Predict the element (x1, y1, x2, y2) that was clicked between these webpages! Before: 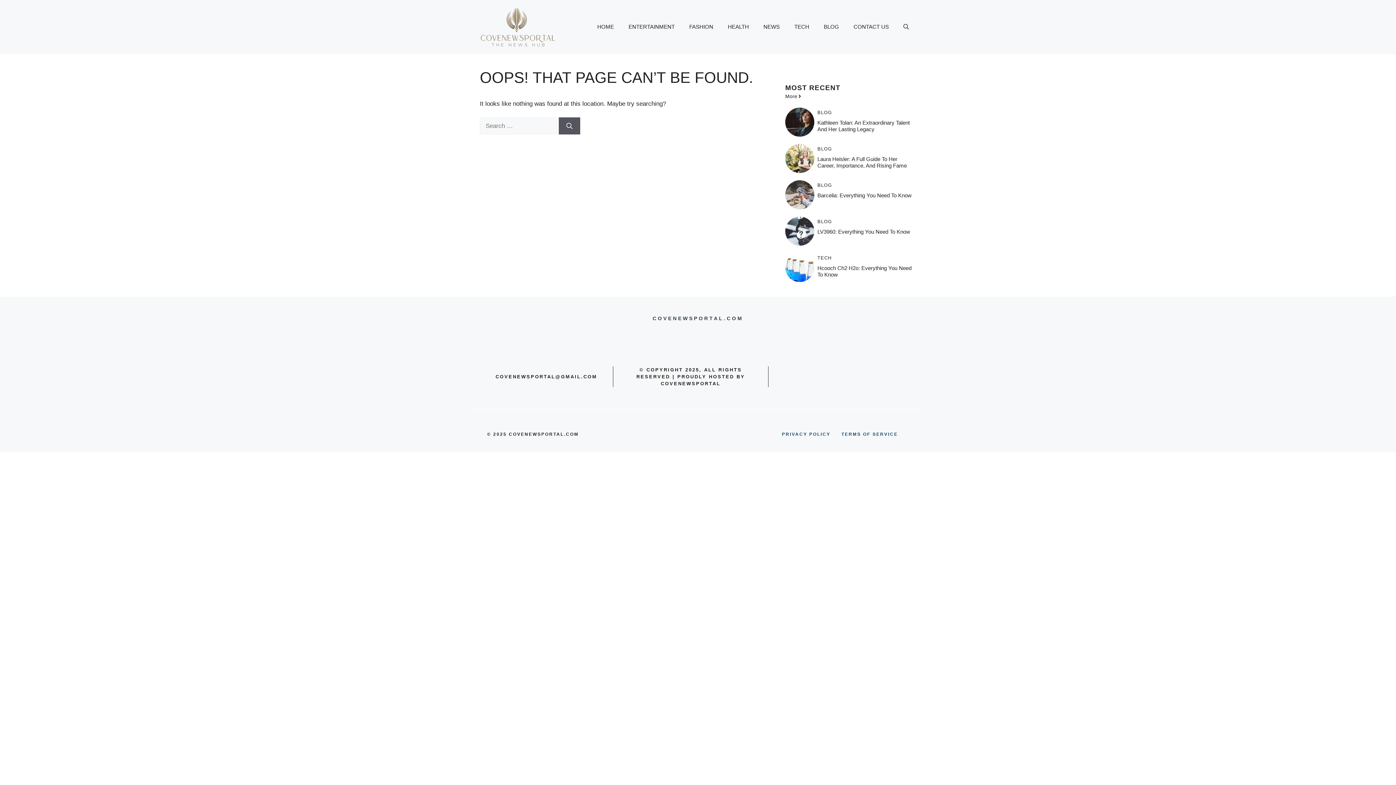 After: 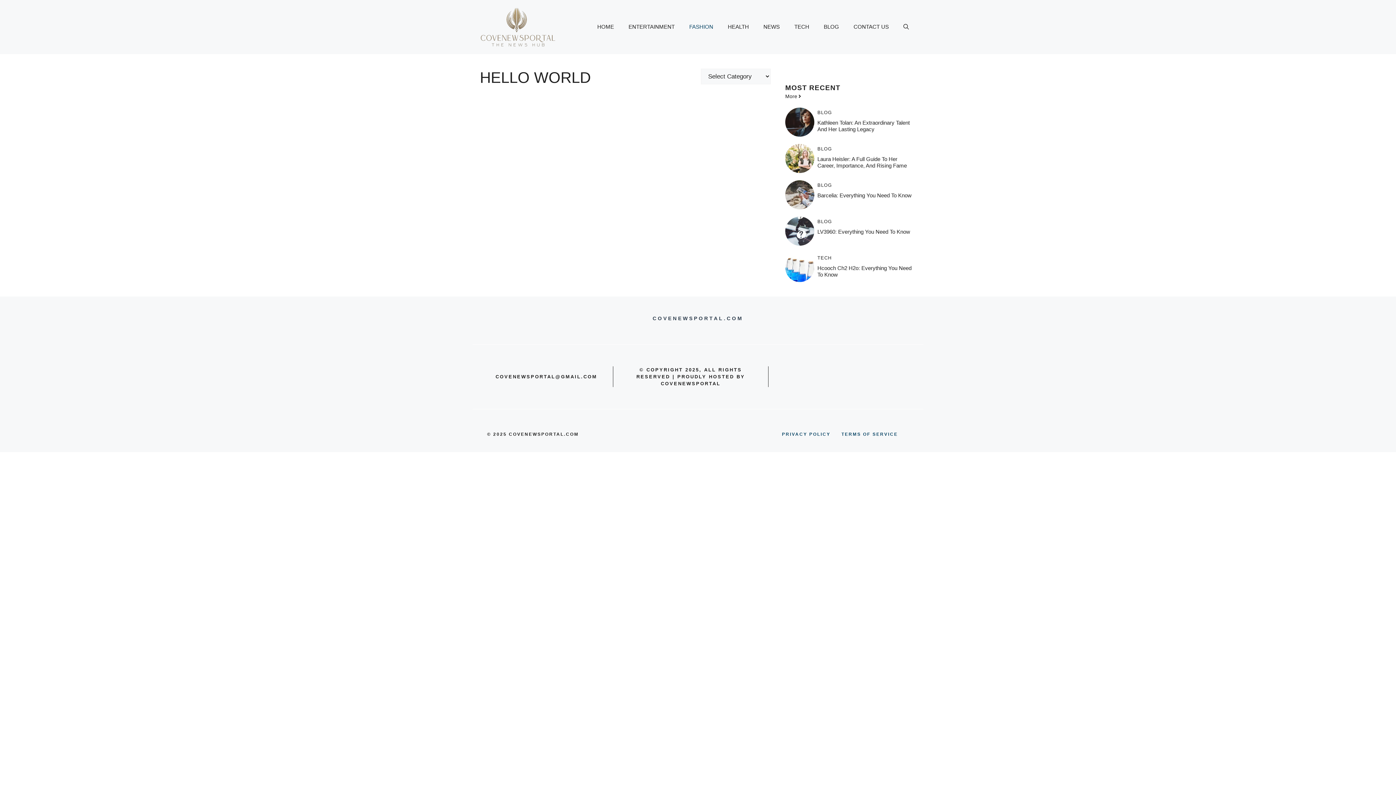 Action: bbox: (682, 16, 720, 37) label: FASHION